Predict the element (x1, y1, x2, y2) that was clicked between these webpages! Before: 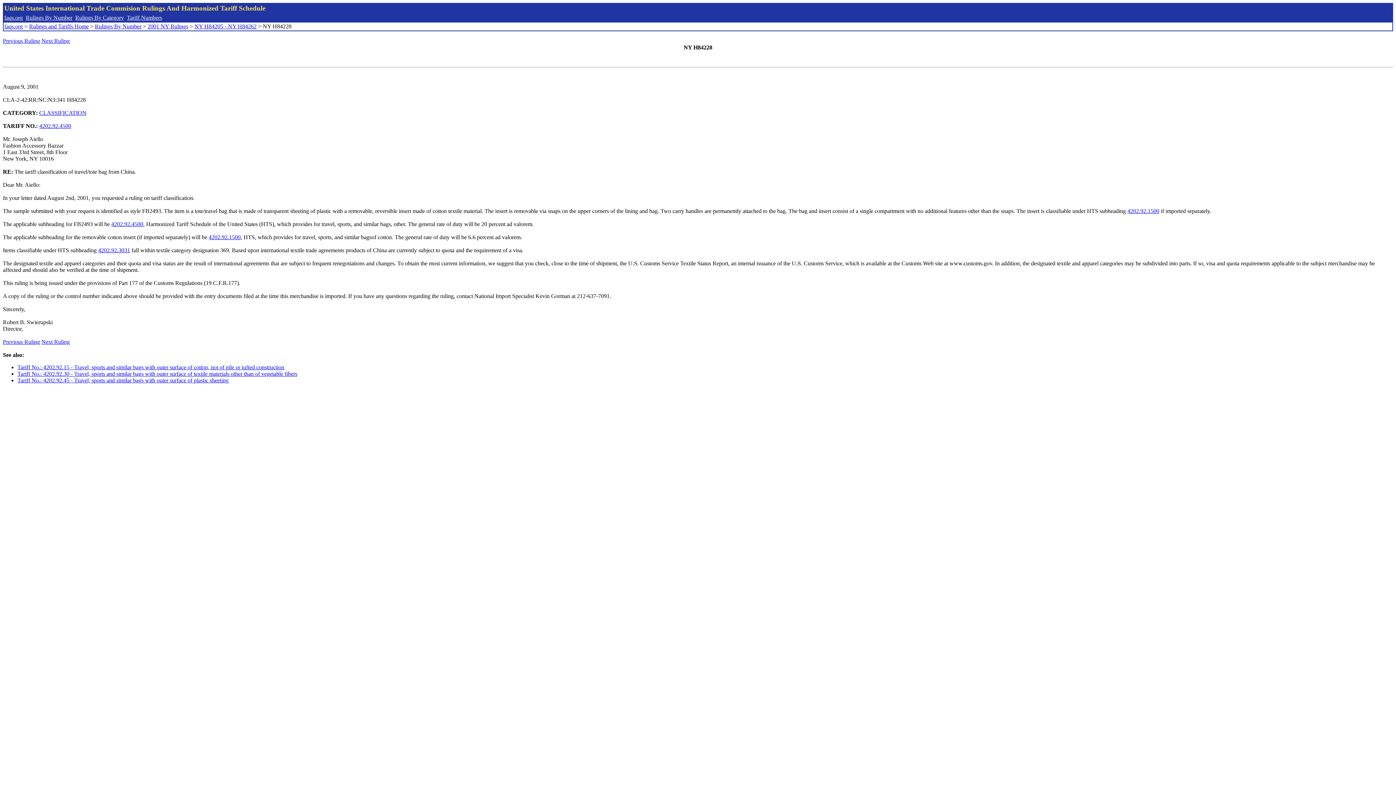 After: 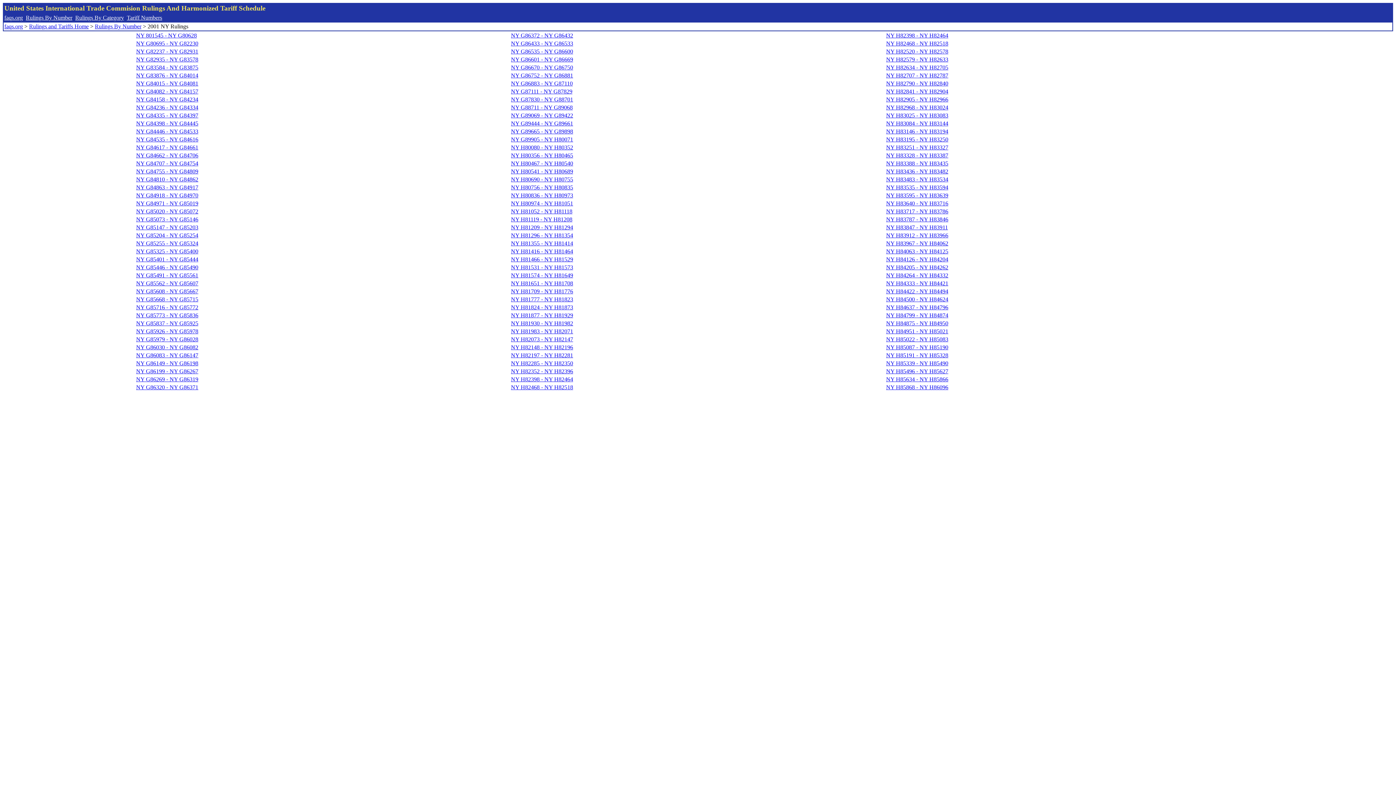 Action: bbox: (147, 23, 188, 29) label: 2001 NY Rulings